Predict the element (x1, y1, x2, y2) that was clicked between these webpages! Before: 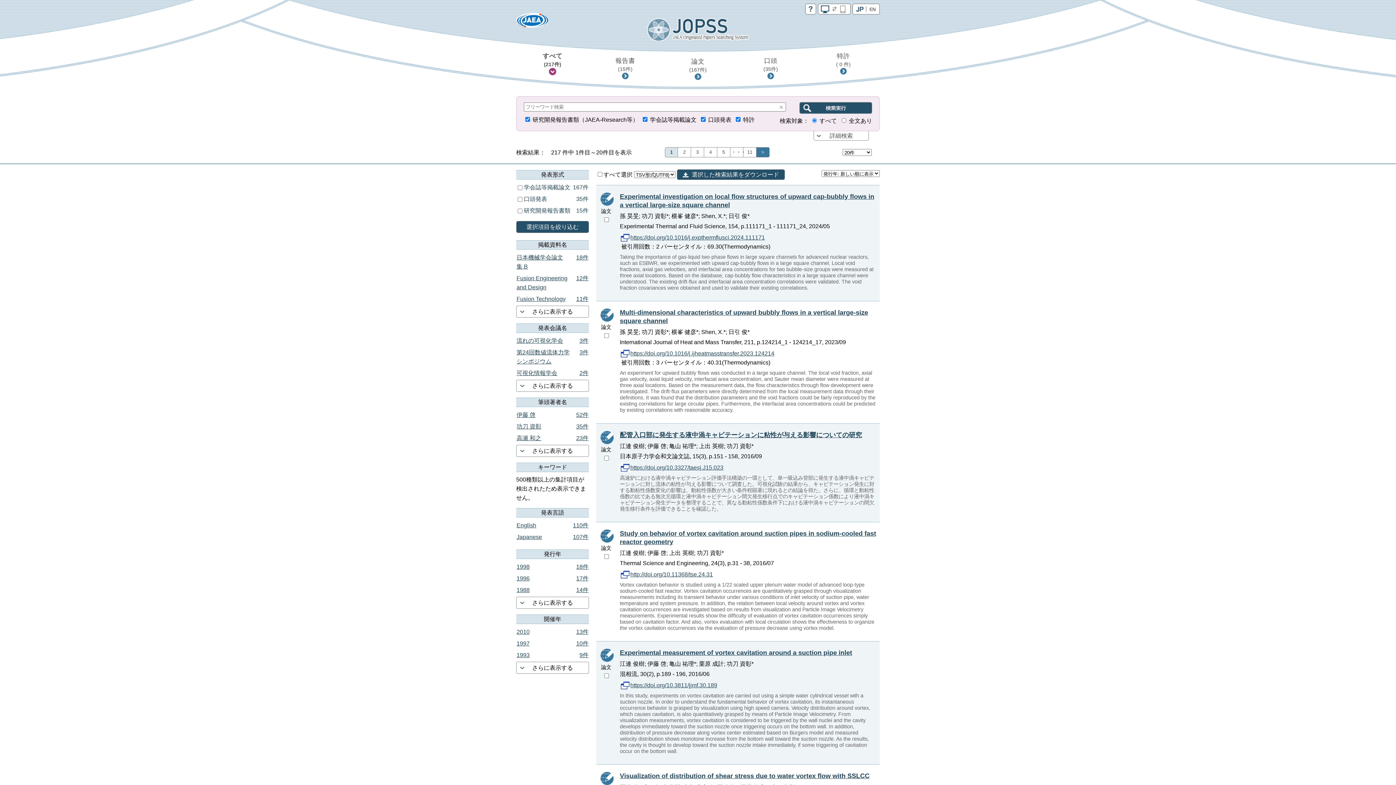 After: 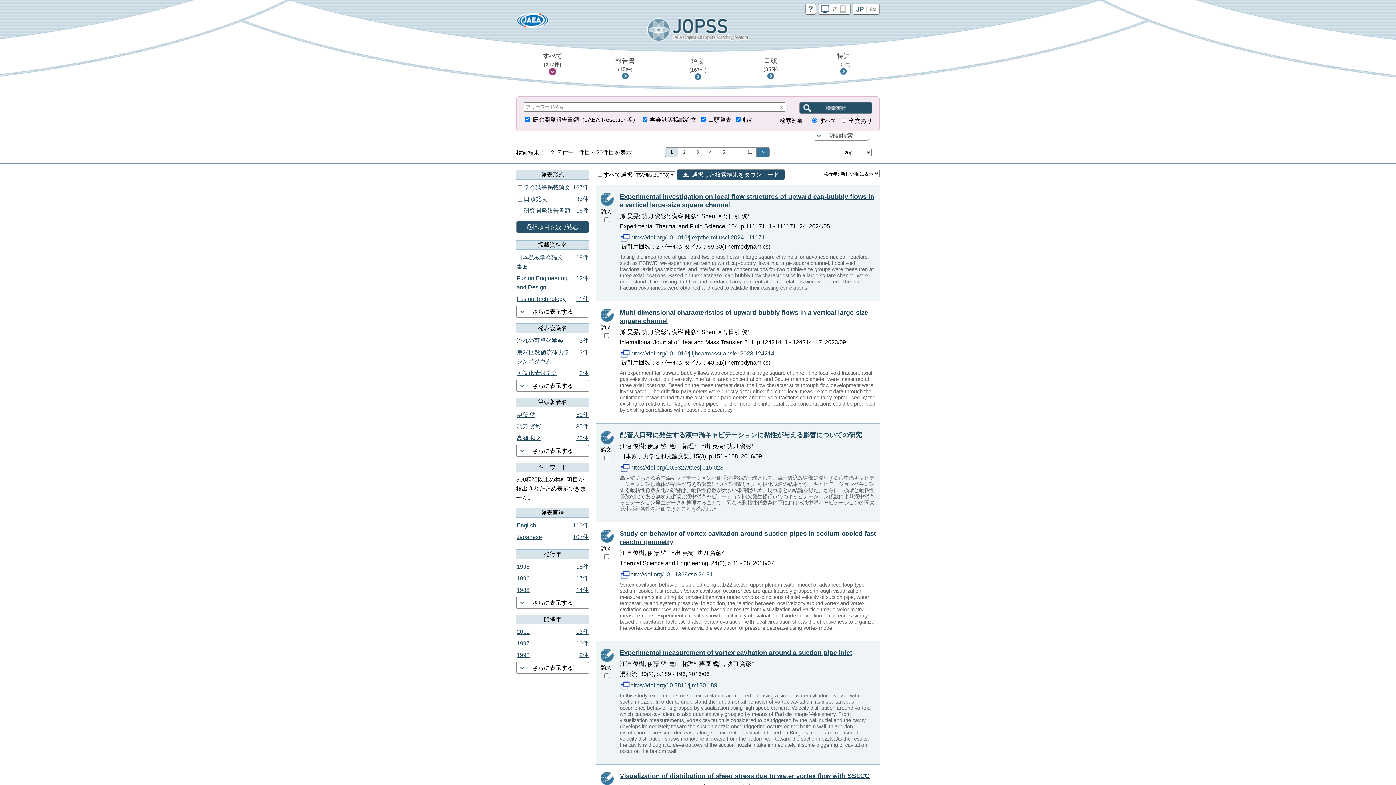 Action: bbox: (677, 169, 785, 180) label: 選択した検索結果をダウンロード